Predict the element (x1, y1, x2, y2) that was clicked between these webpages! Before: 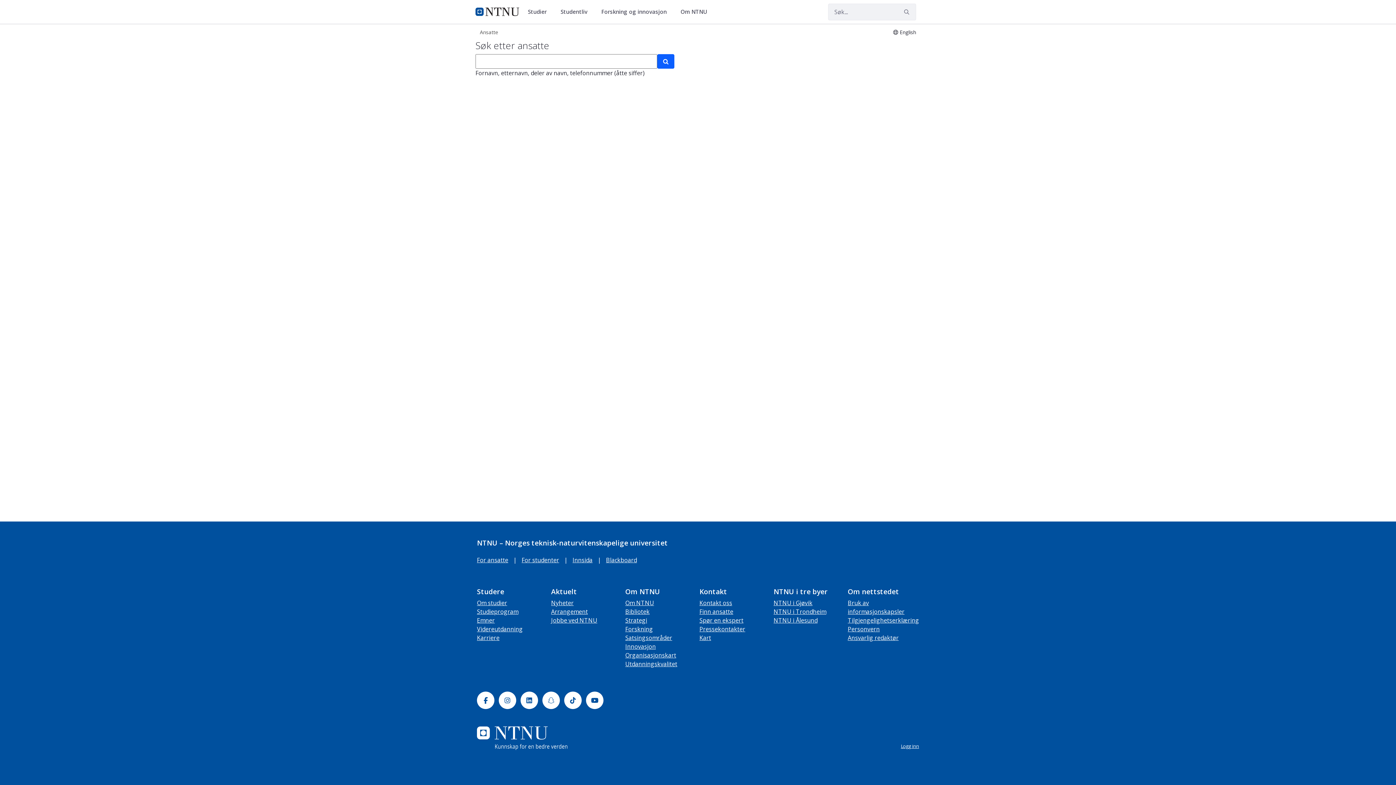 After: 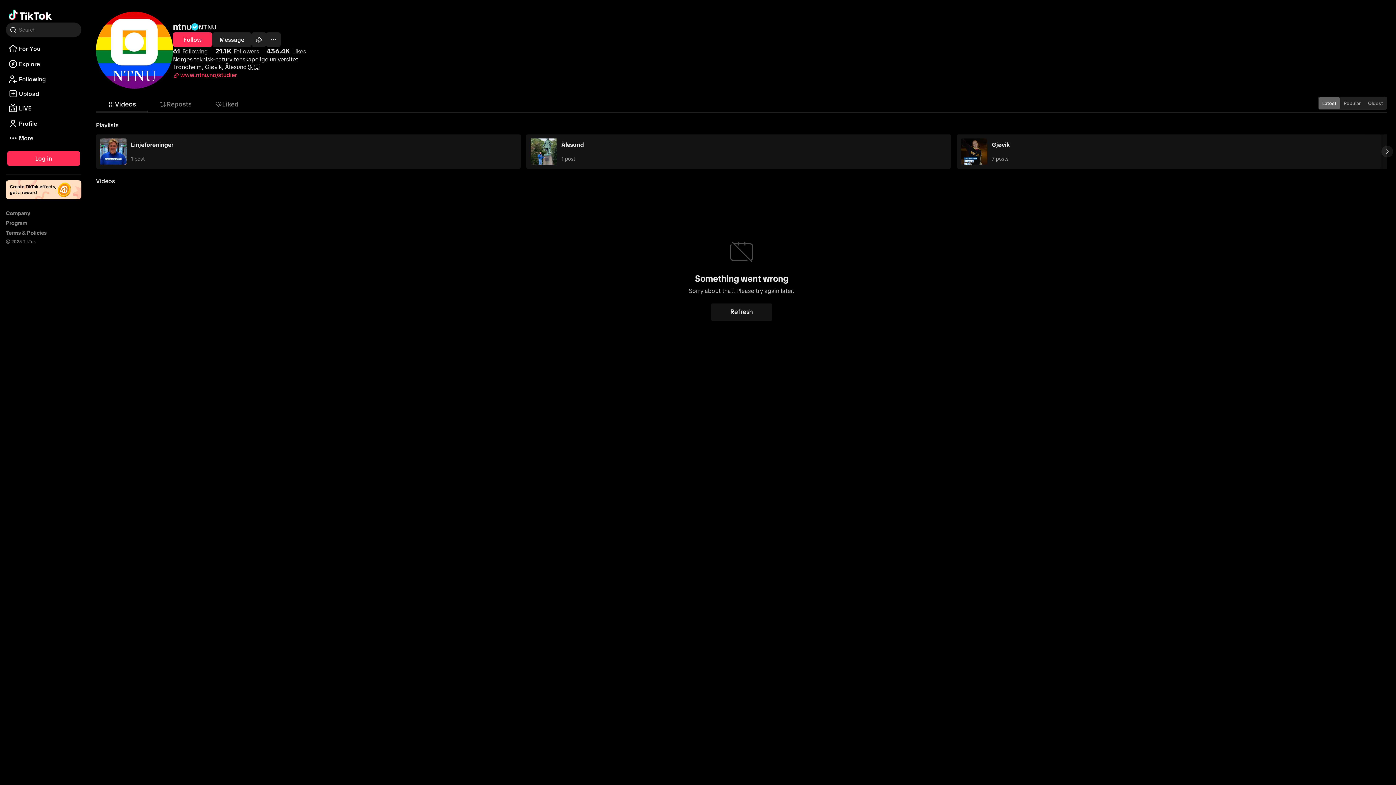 Action: bbox: (564, 692, 581, 709) label: Tiktok